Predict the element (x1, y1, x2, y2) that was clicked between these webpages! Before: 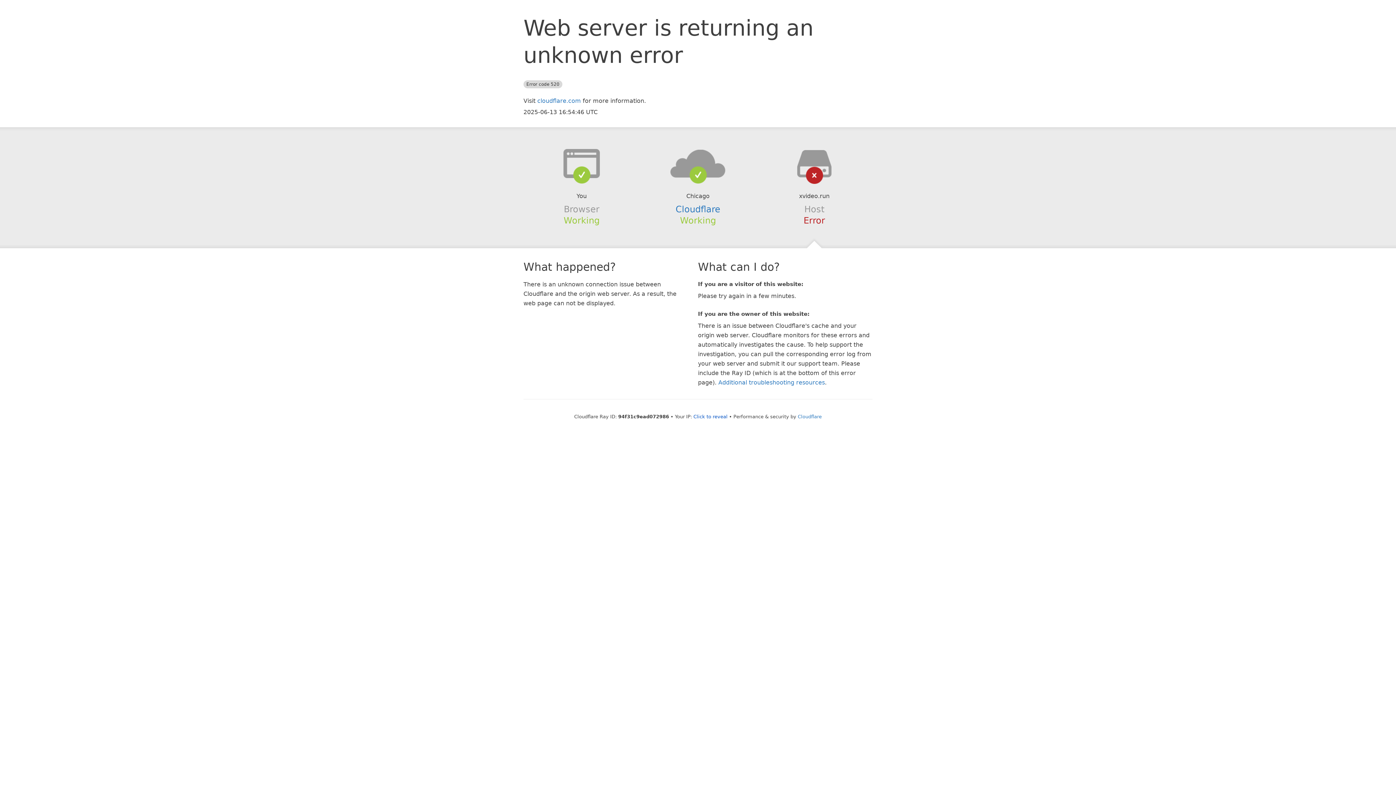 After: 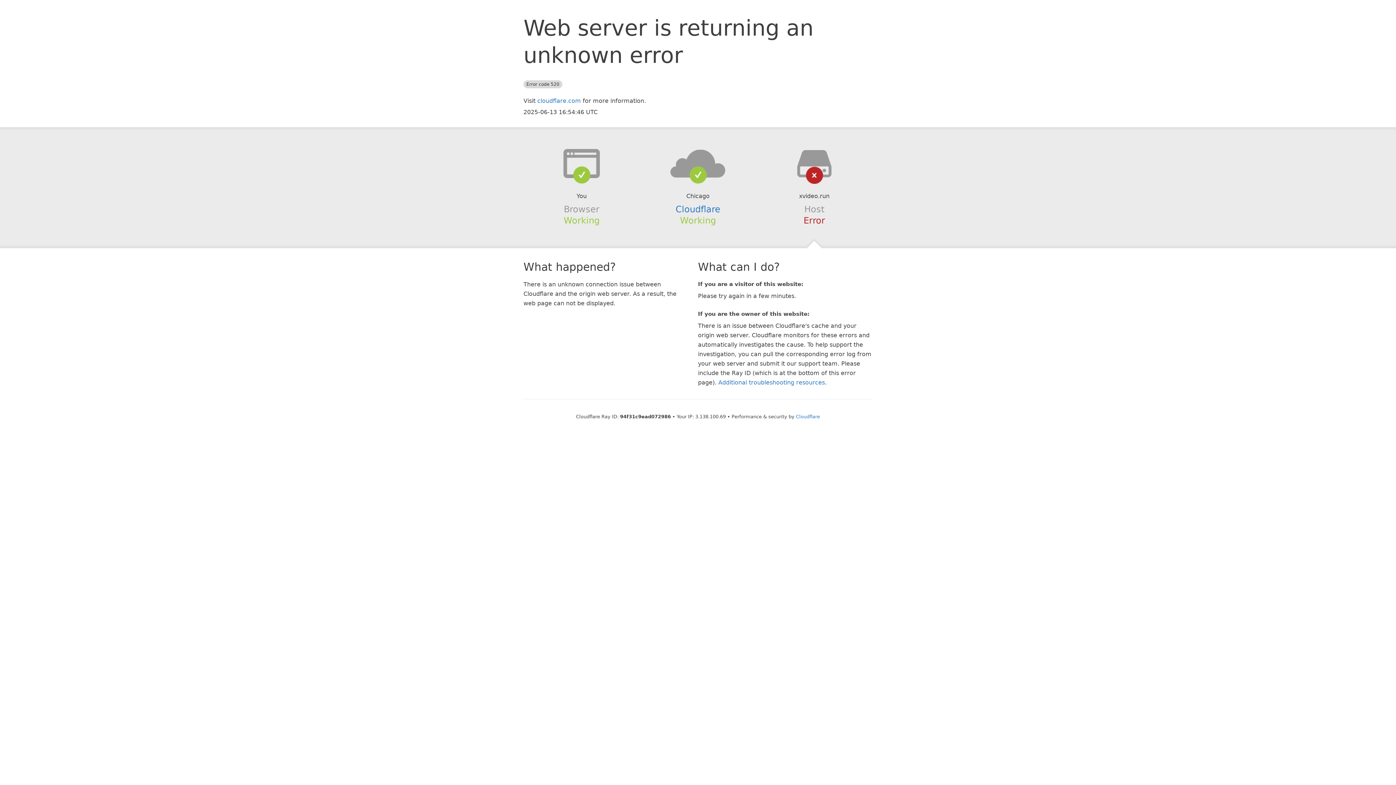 Action: bbox: (693, 414, 727, 419) label: Click to reveal